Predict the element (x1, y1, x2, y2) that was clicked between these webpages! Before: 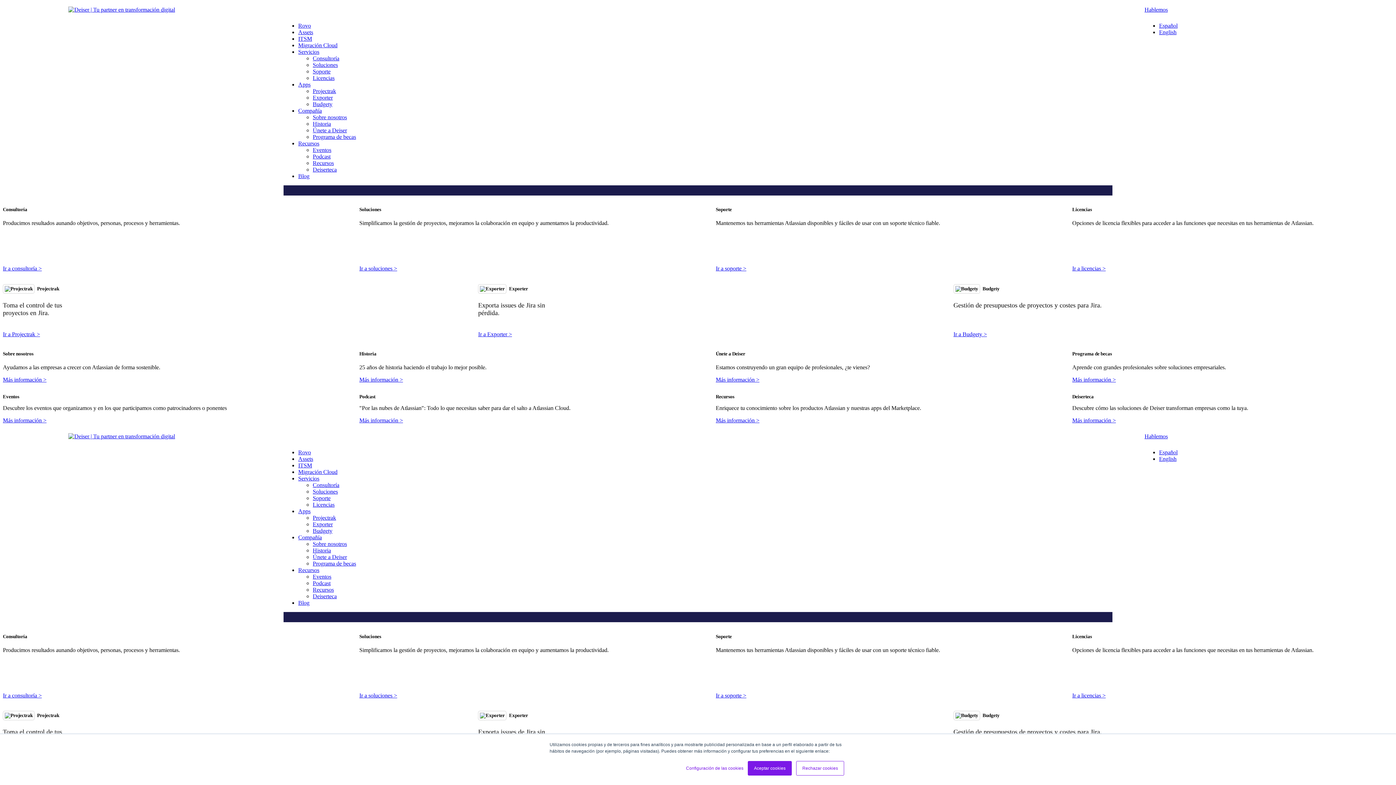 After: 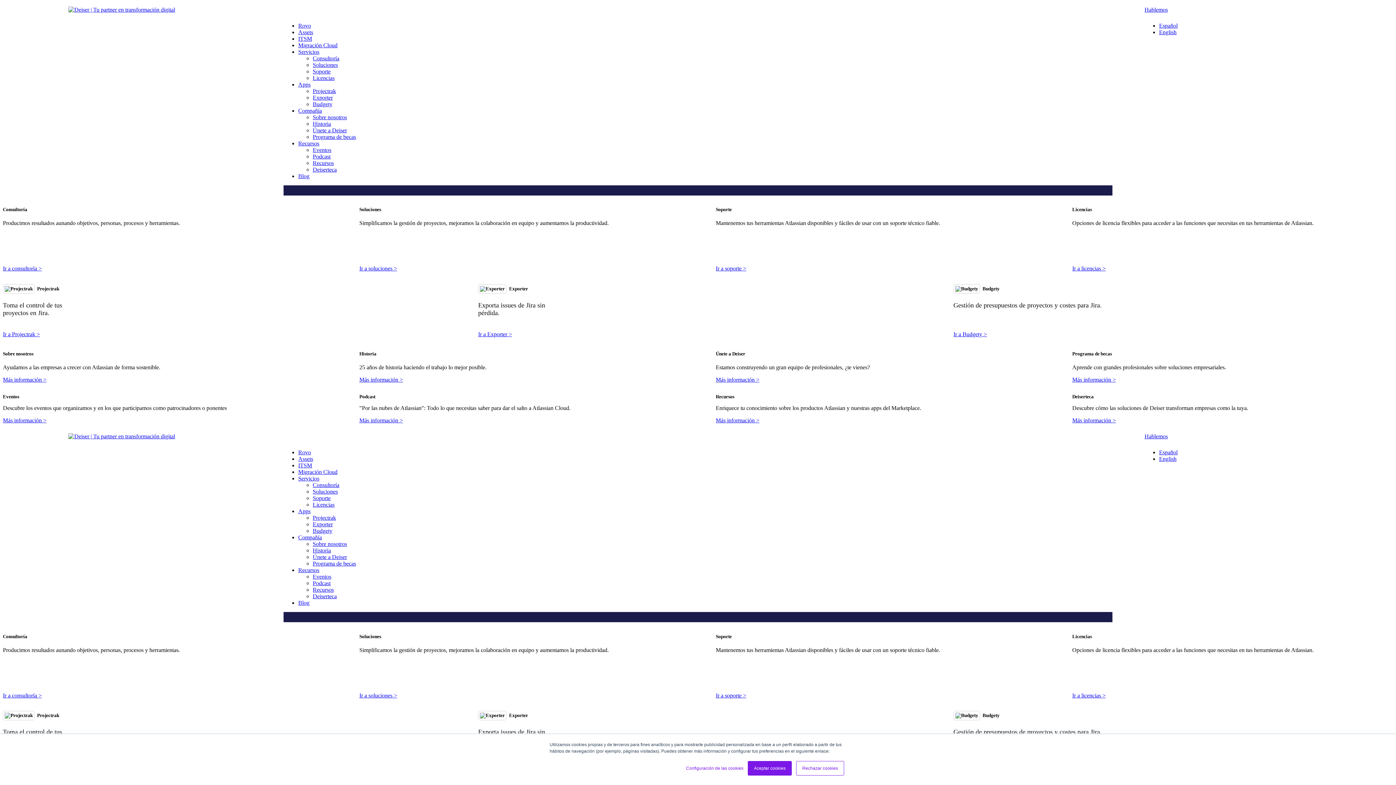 Action: label: Únete a Deiser bbox: (312, 554, 347, 560)